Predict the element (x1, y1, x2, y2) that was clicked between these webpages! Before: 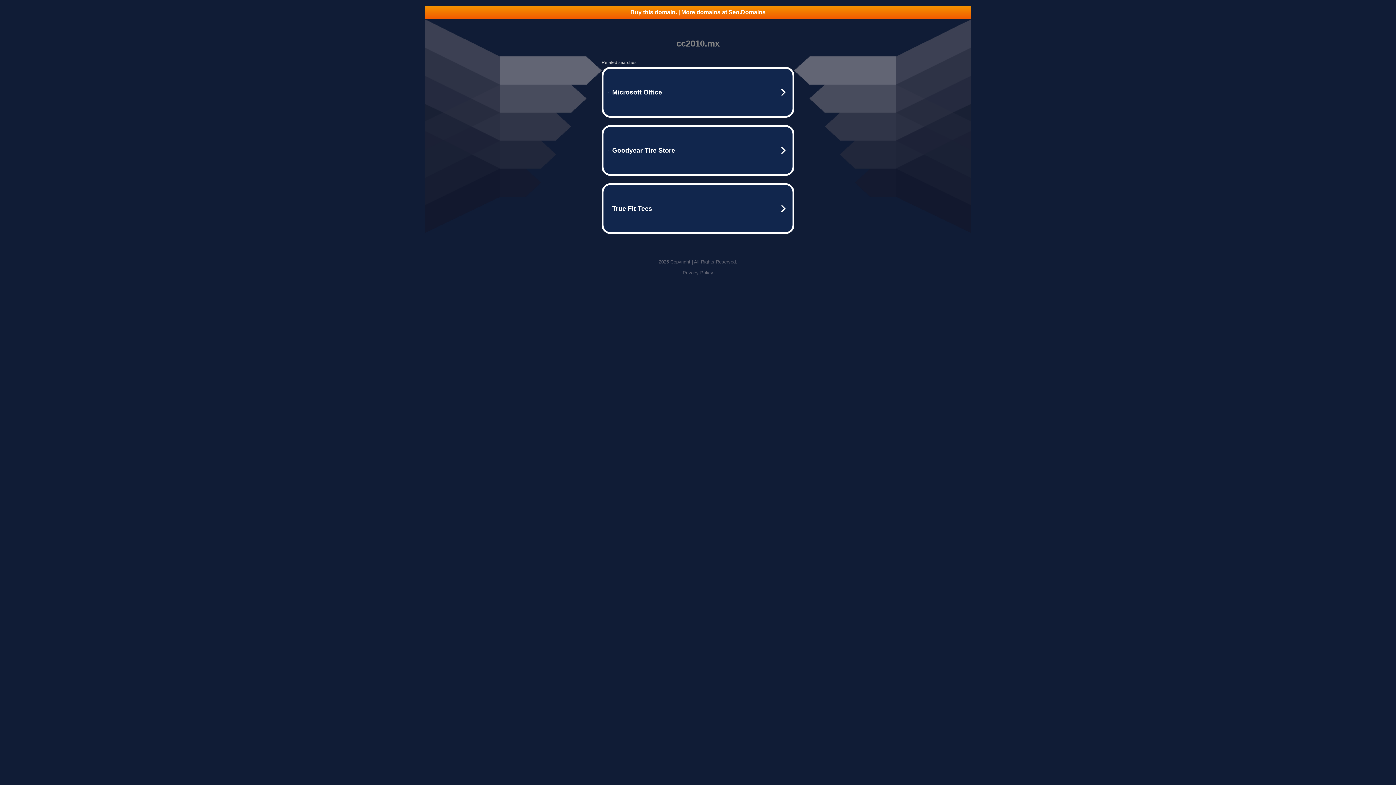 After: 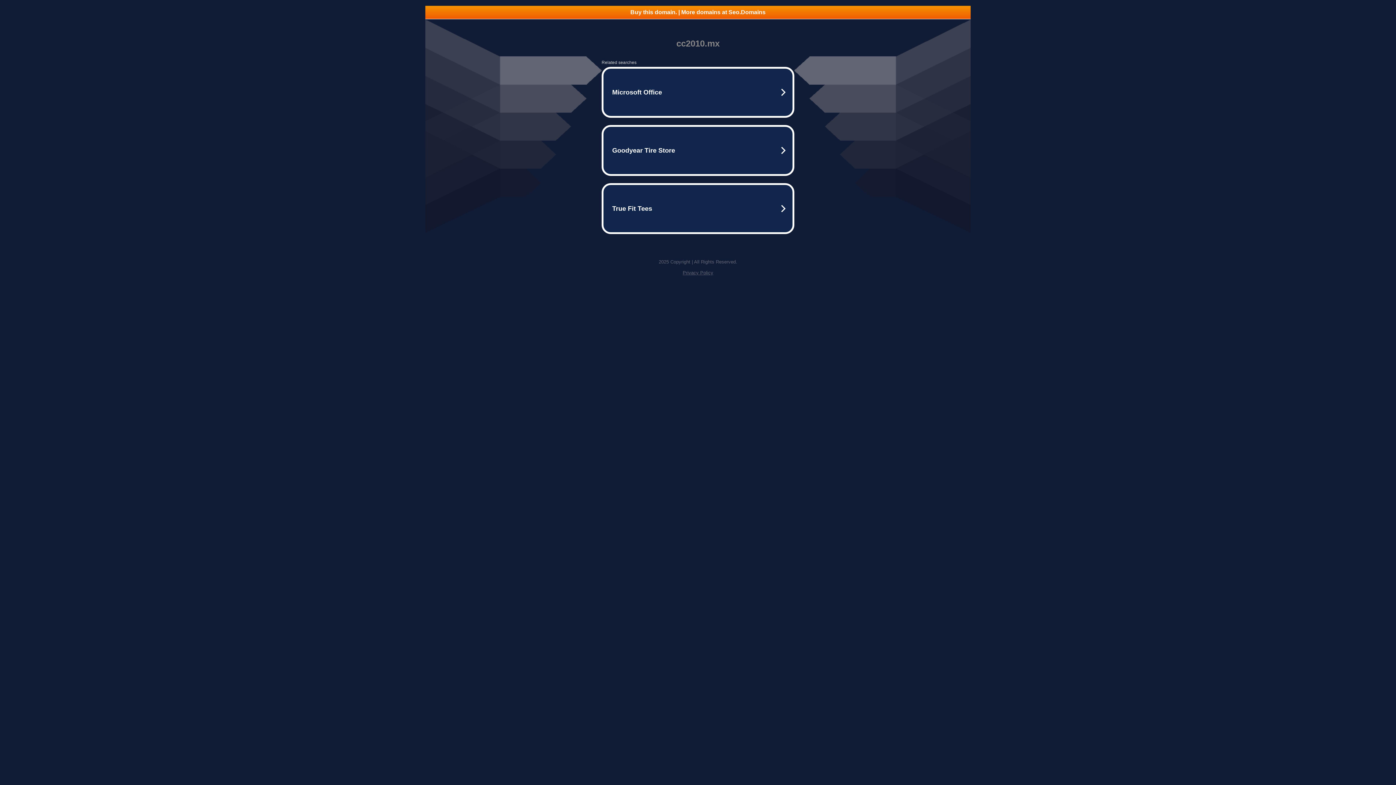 Action: label: Privacy Policy bbox: (682, 270, 713, 275)